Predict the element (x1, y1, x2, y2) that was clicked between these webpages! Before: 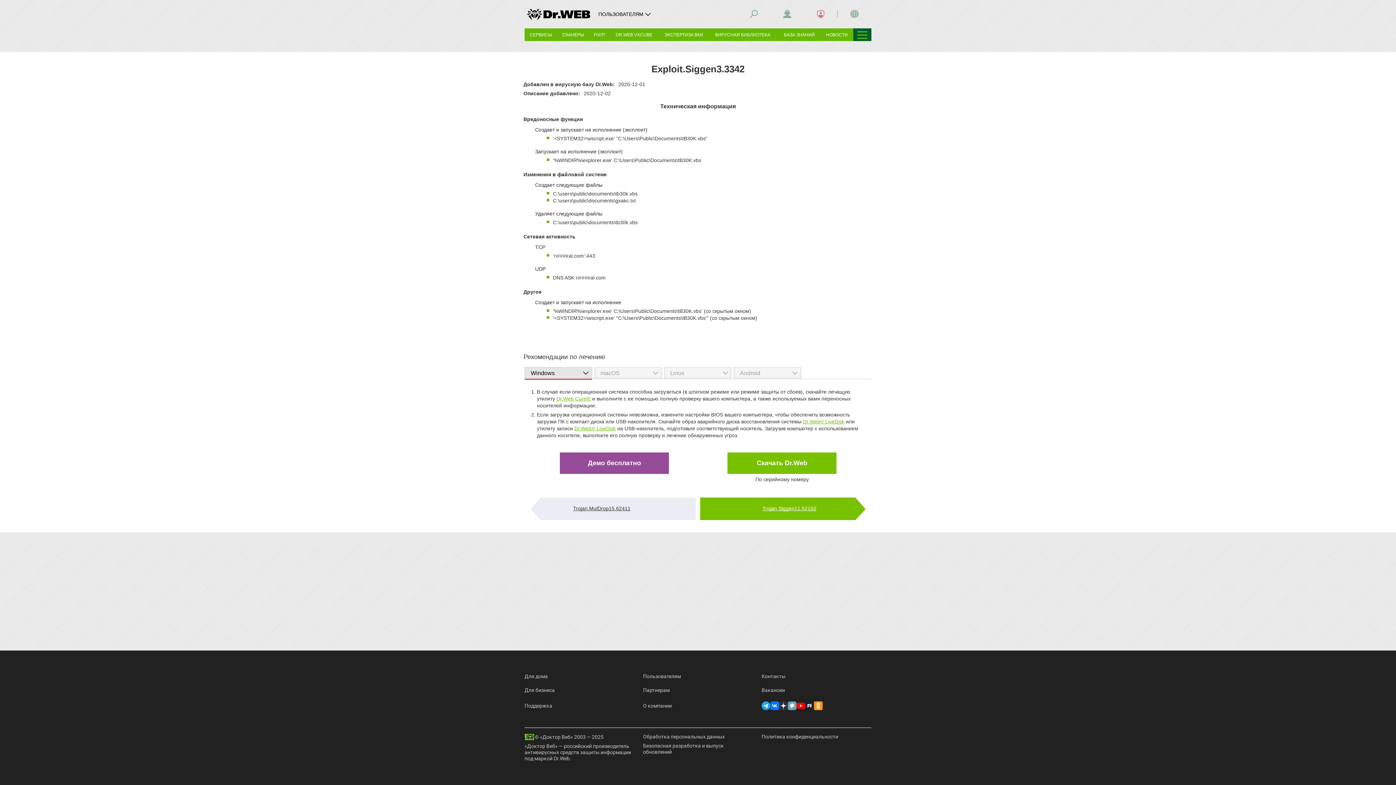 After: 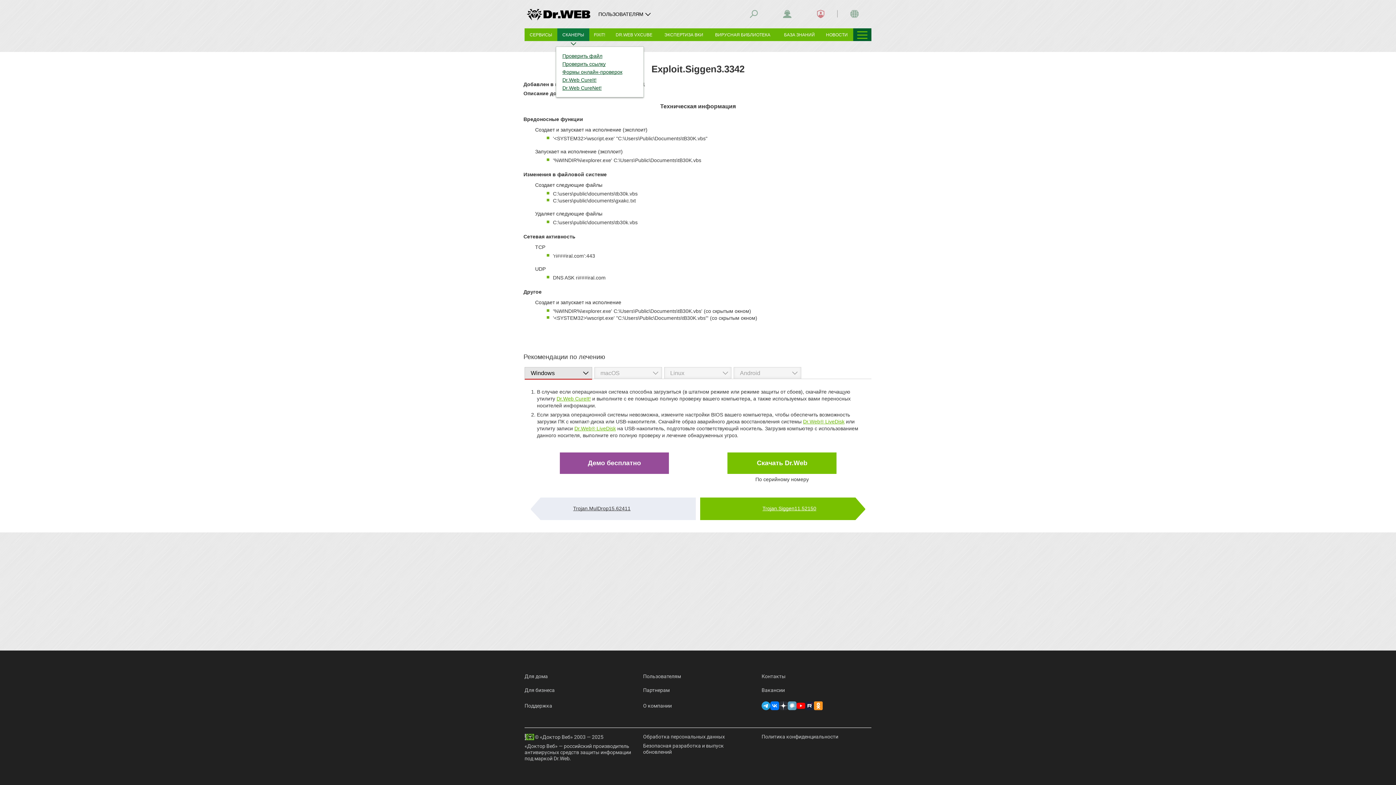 Action: bbox: (557, 28, 589, 41) label: СКАНЕРЫ